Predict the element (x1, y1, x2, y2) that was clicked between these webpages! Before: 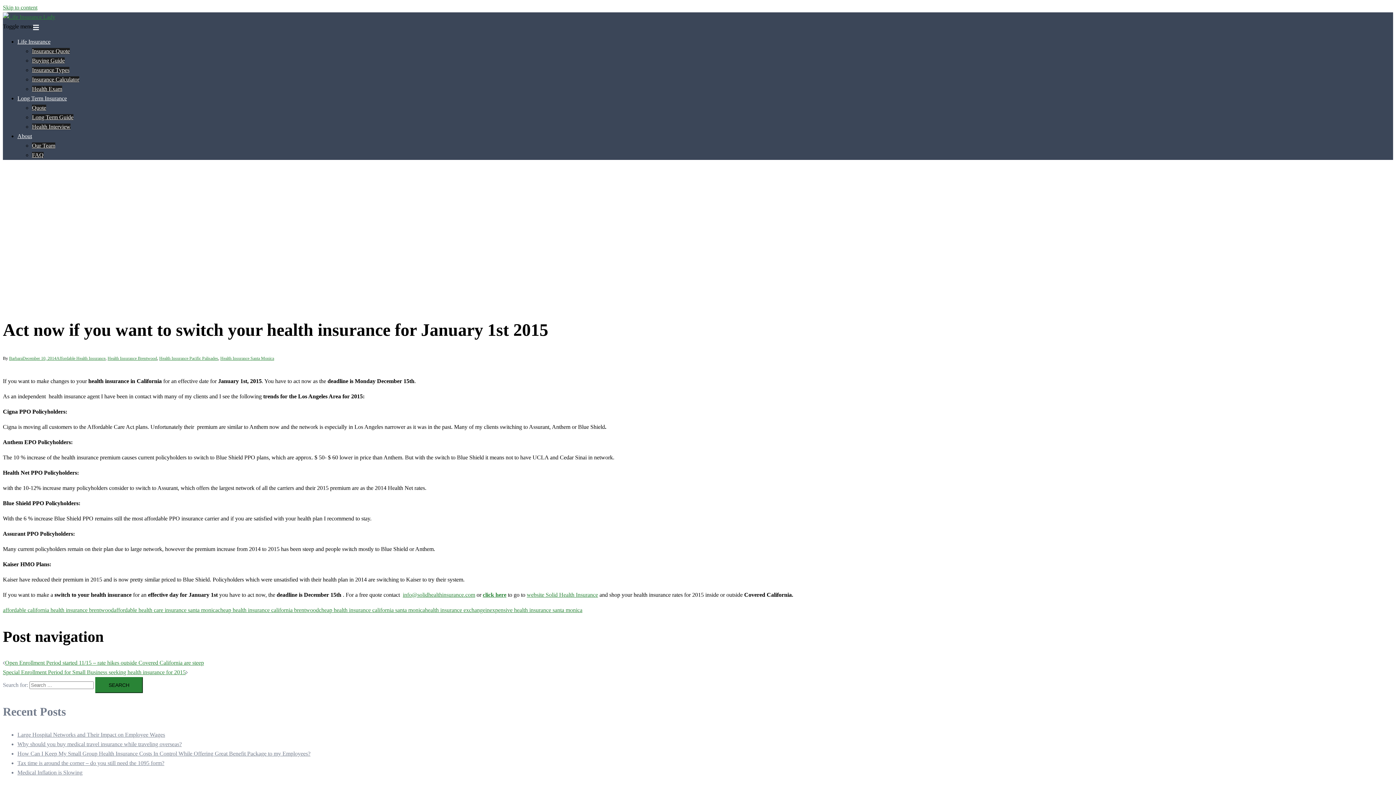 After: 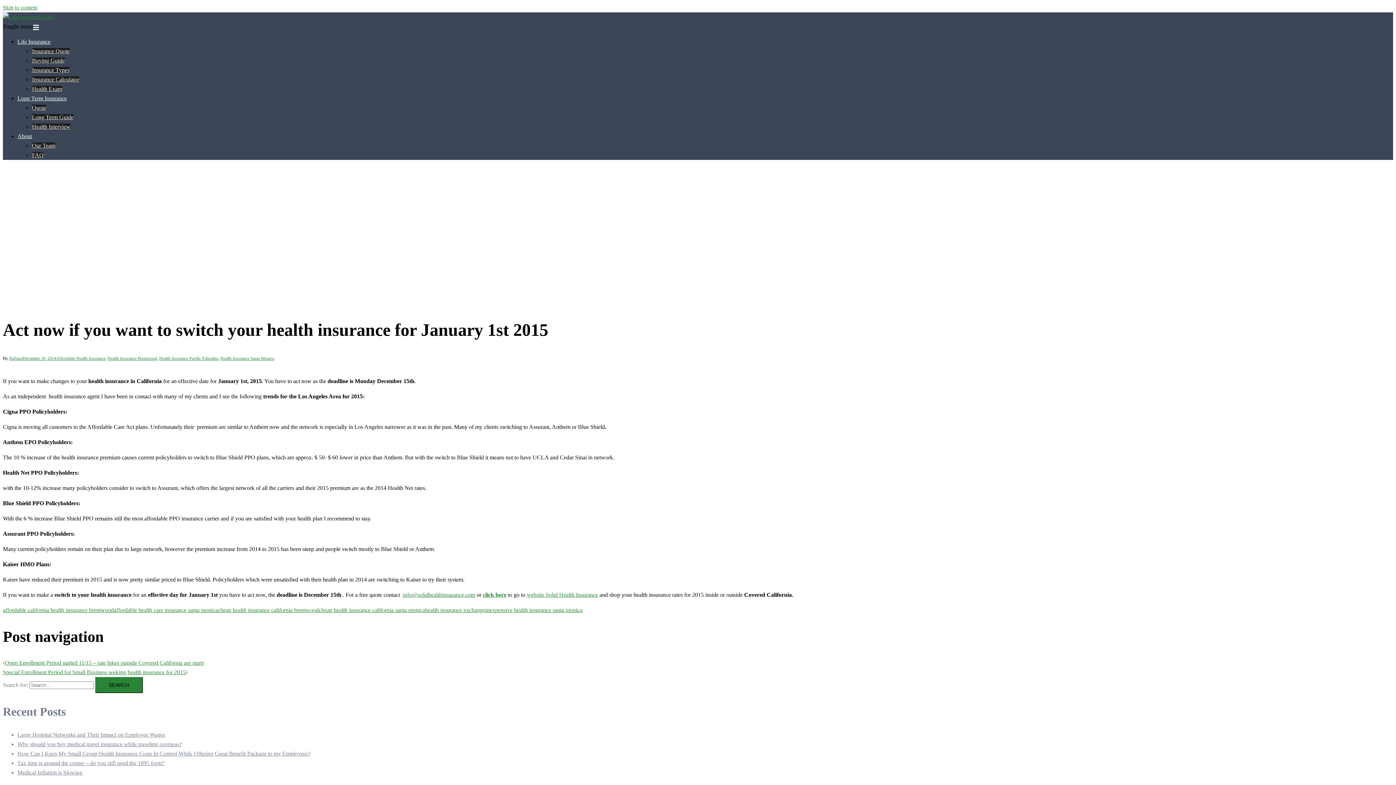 Action: bbox: (22, 355, 56, 360) label: December 10, 2014